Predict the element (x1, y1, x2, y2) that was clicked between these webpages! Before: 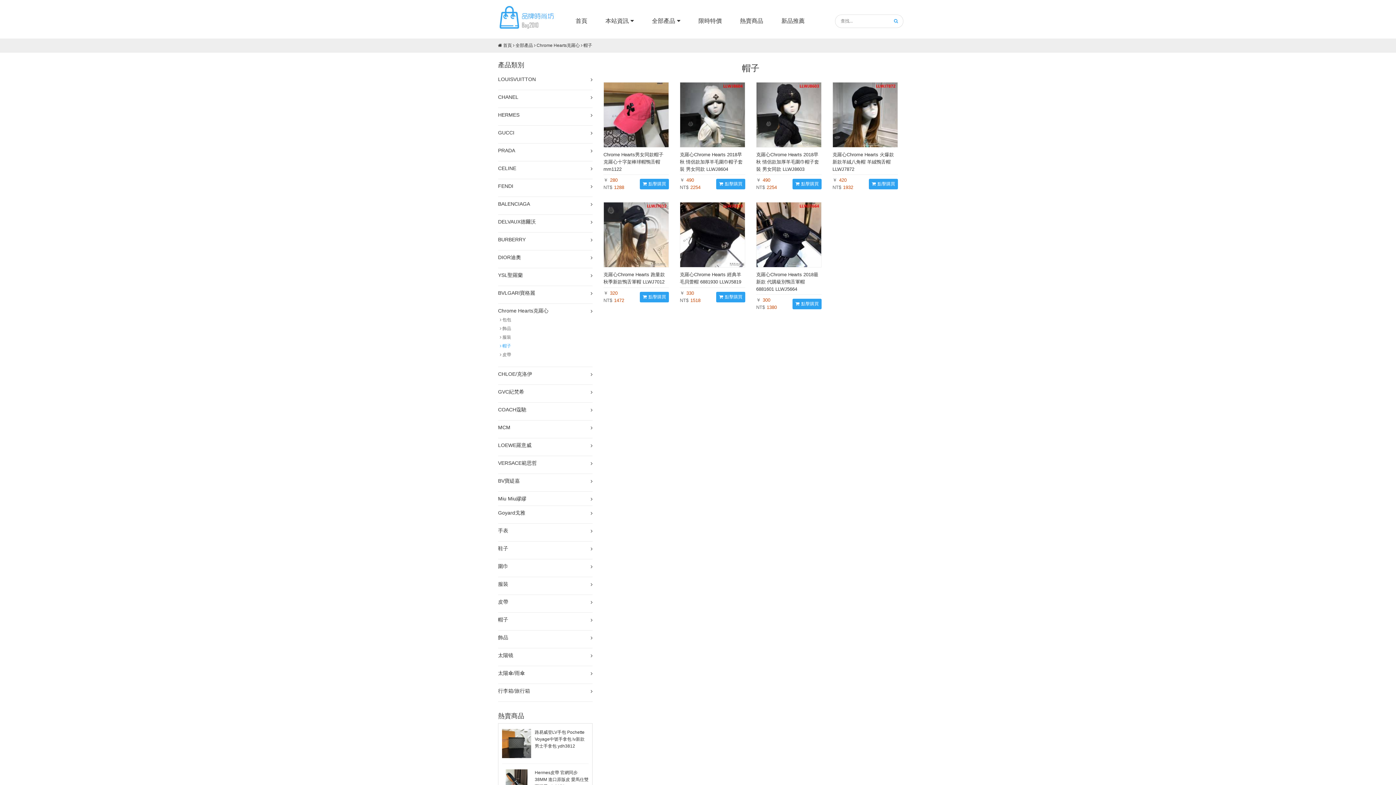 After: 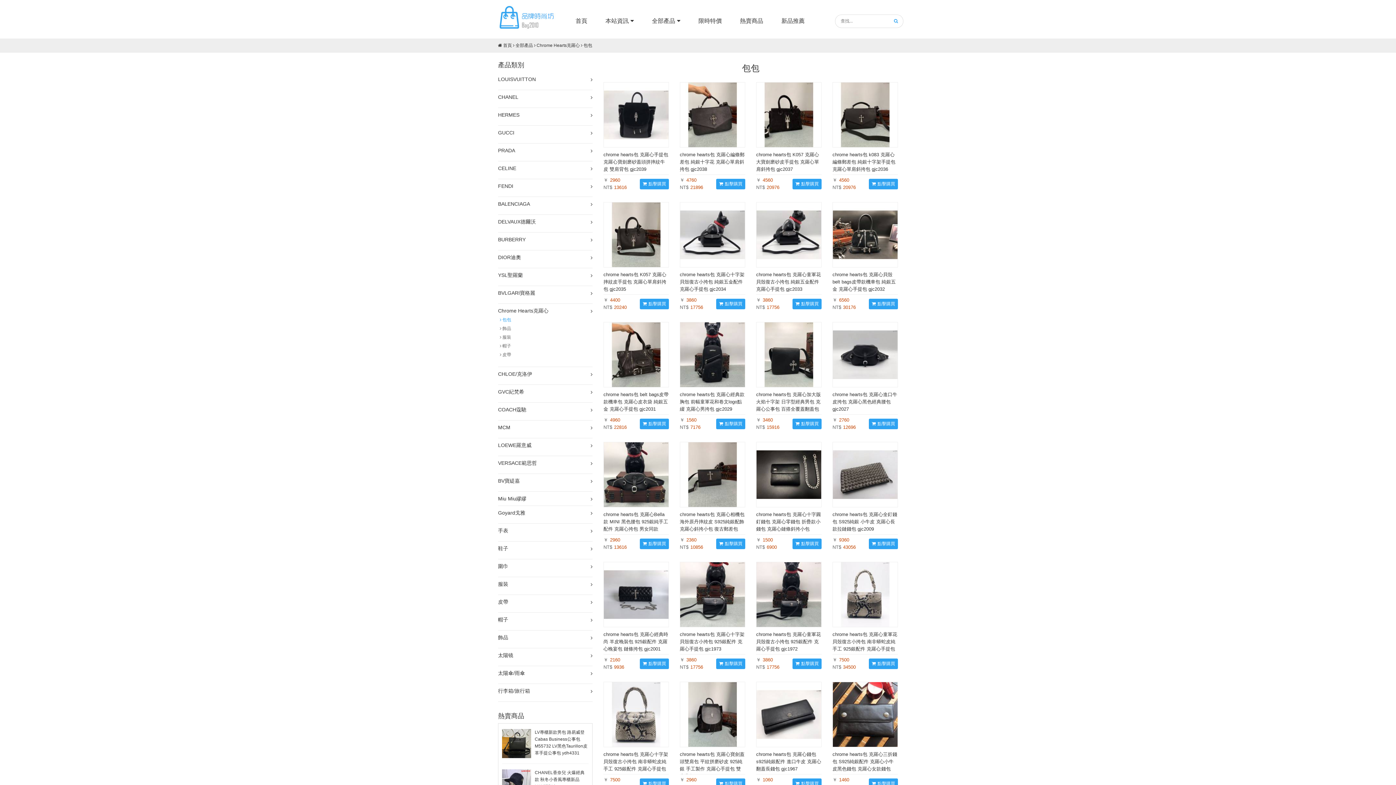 Action: label: 包包 bbox: (500, 316, 592, 323)